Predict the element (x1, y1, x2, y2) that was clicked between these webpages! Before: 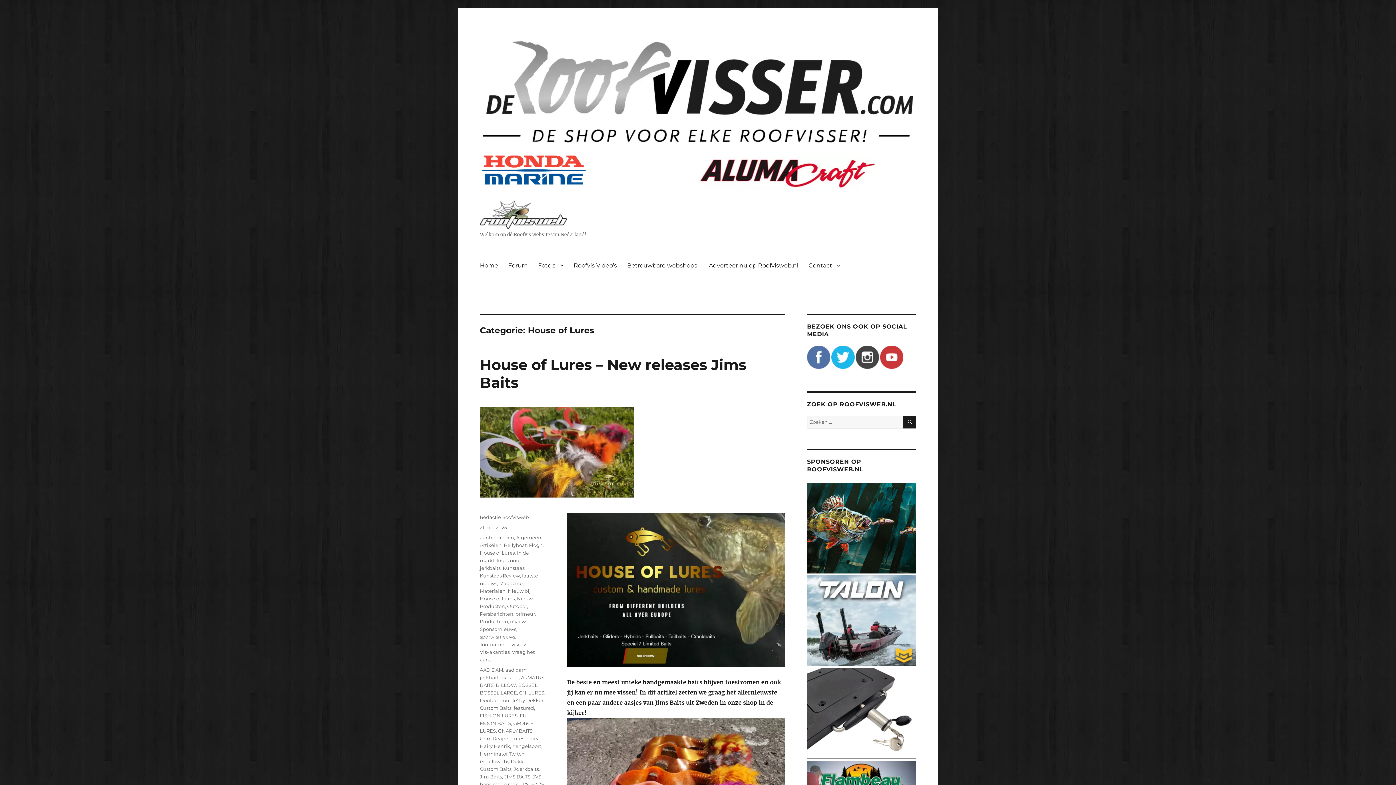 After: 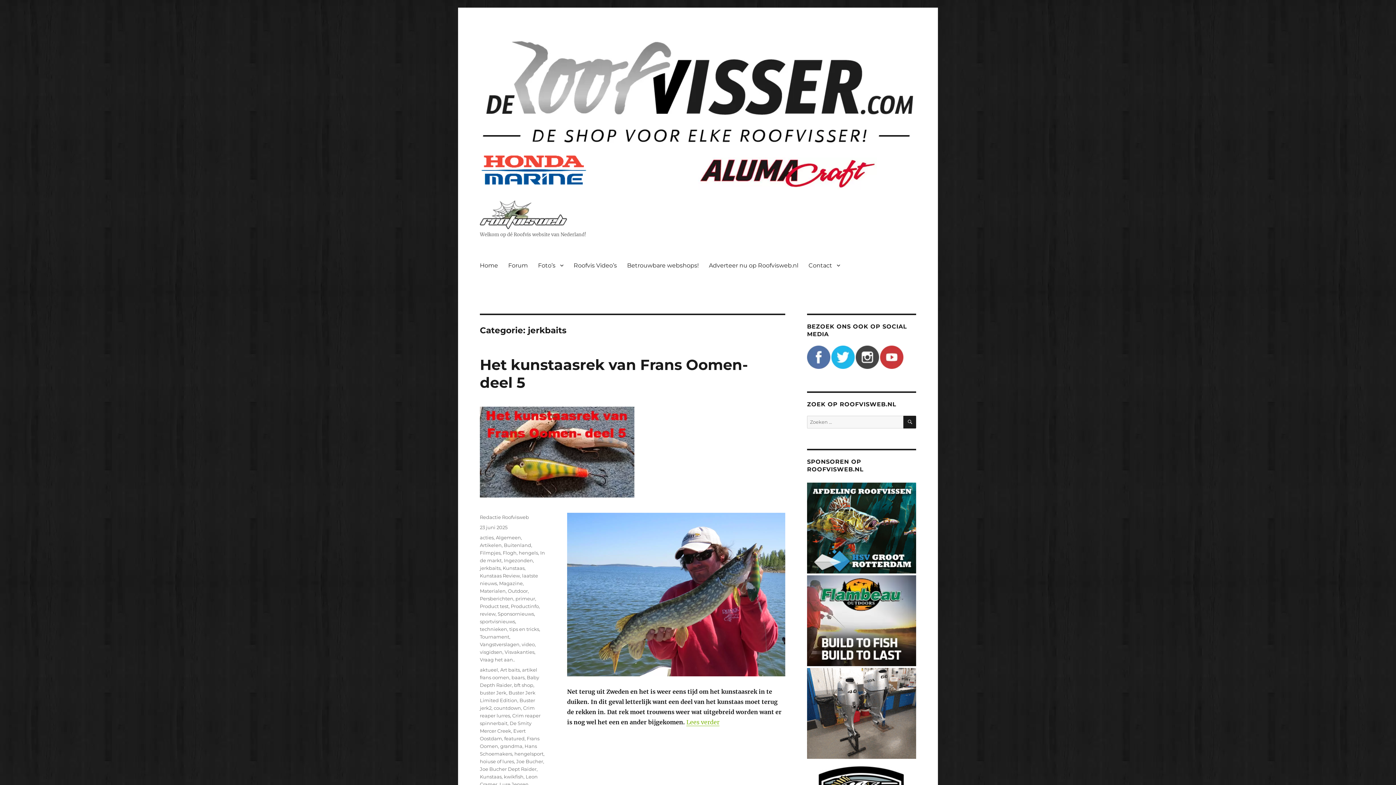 Action: label: jerkbaits bbox: (480, 565, 500, 571)